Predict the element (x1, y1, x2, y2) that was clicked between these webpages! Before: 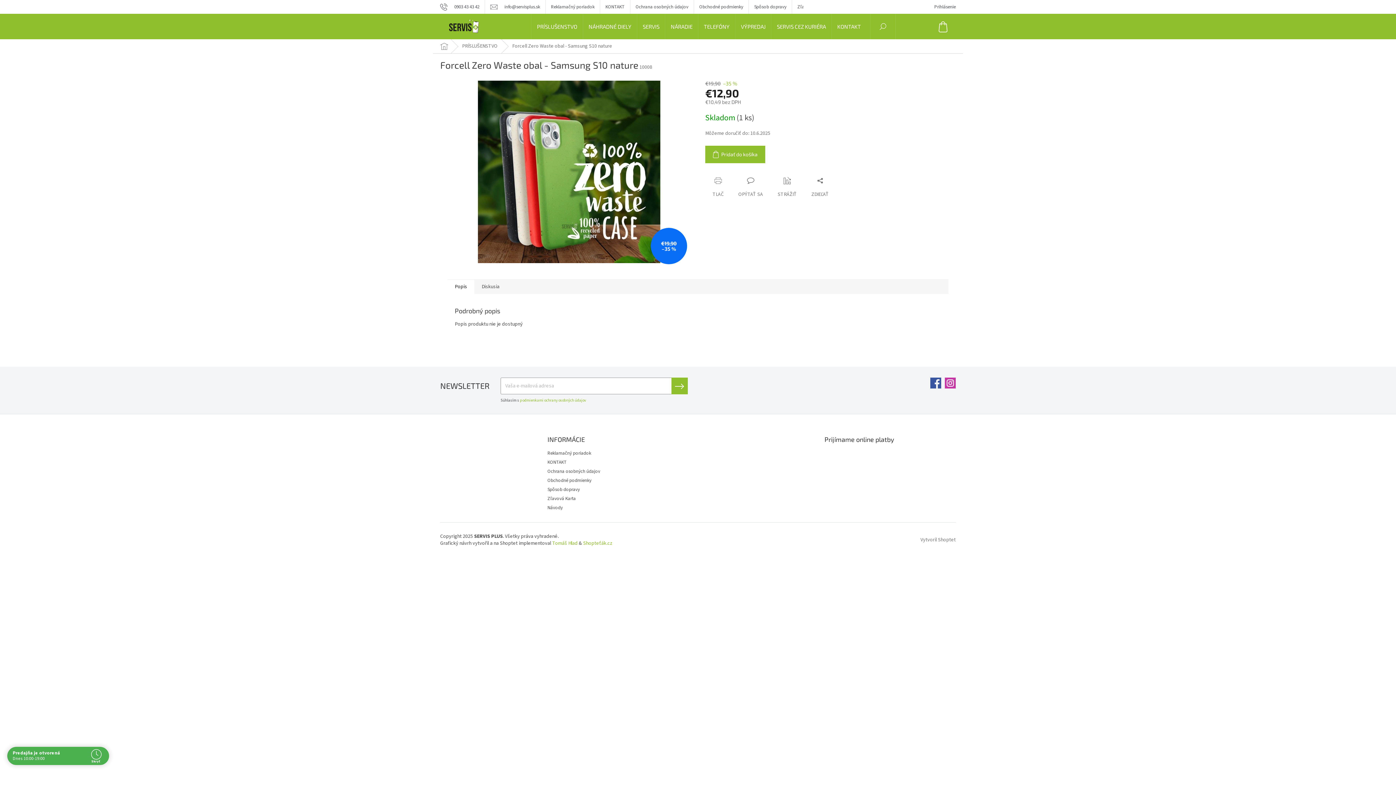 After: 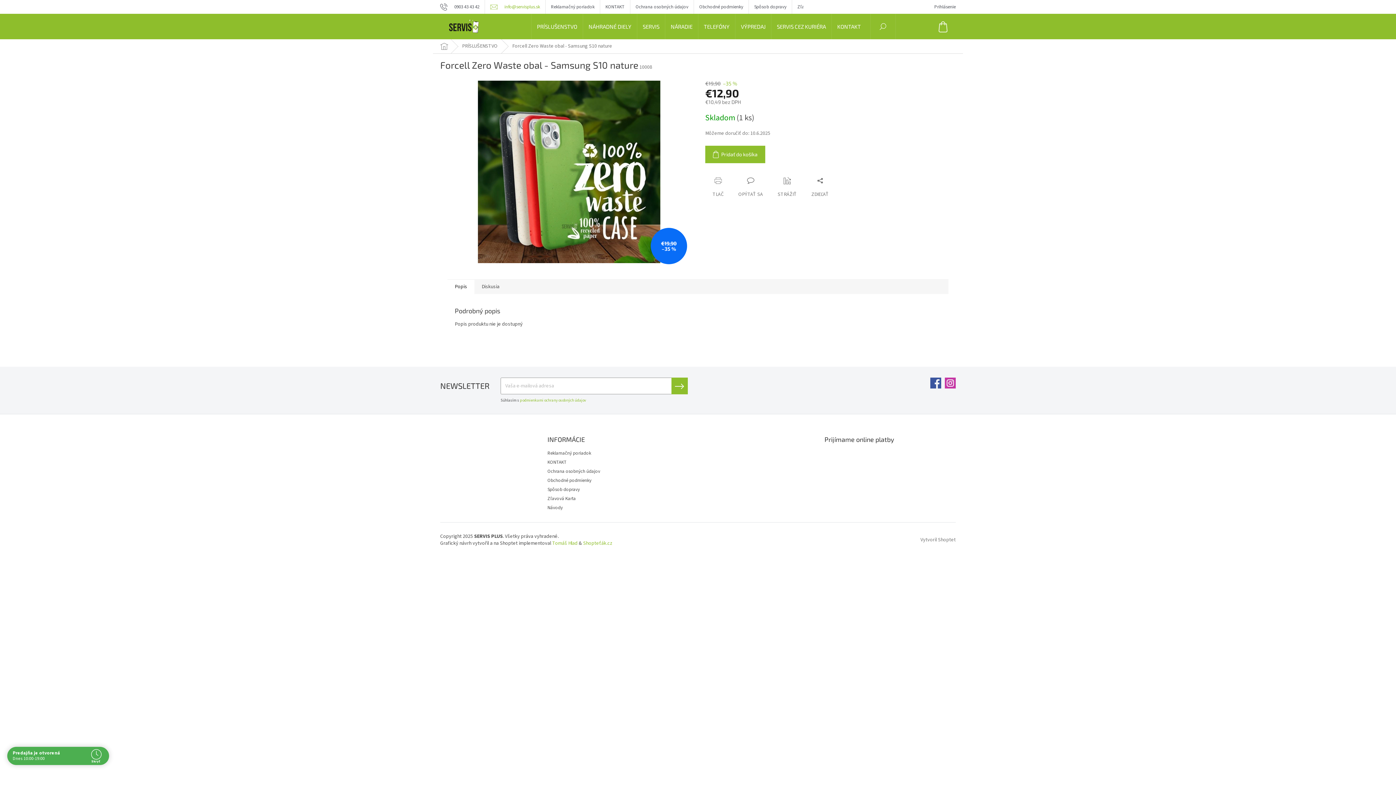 Action: label: info@servisplus.sk bbox: (485, 0, 545, 13)